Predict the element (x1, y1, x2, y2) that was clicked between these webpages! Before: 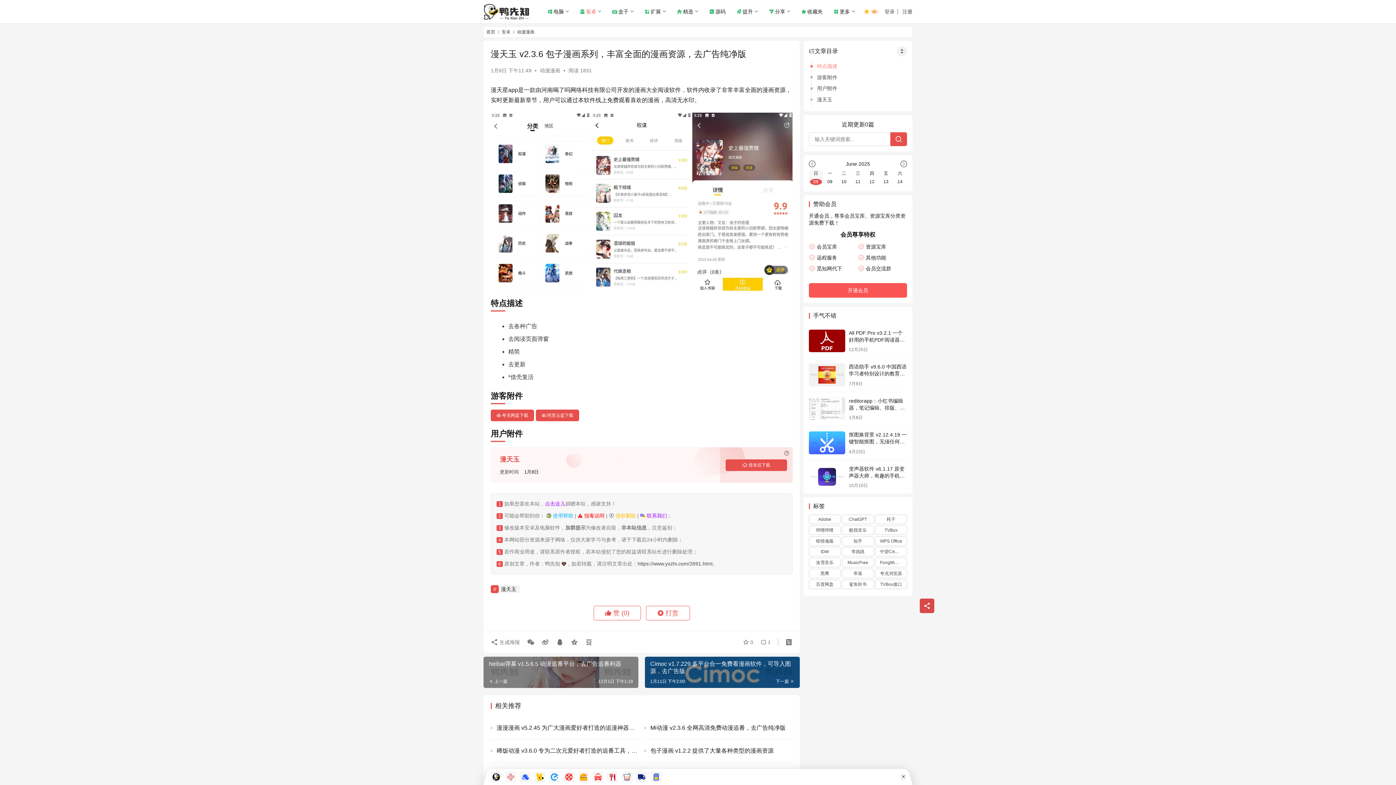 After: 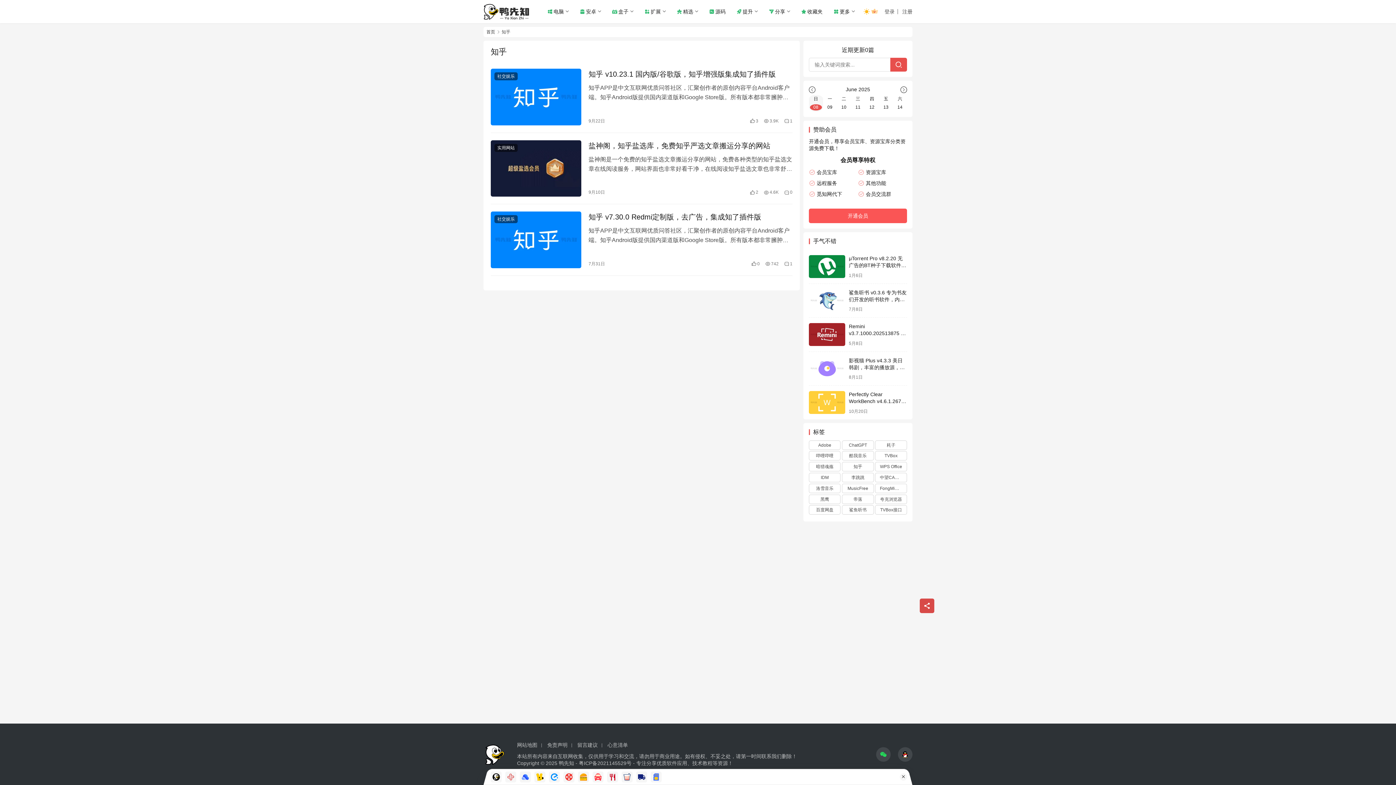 Action: bbox: (842, 536, 874, 546) label: 知乎